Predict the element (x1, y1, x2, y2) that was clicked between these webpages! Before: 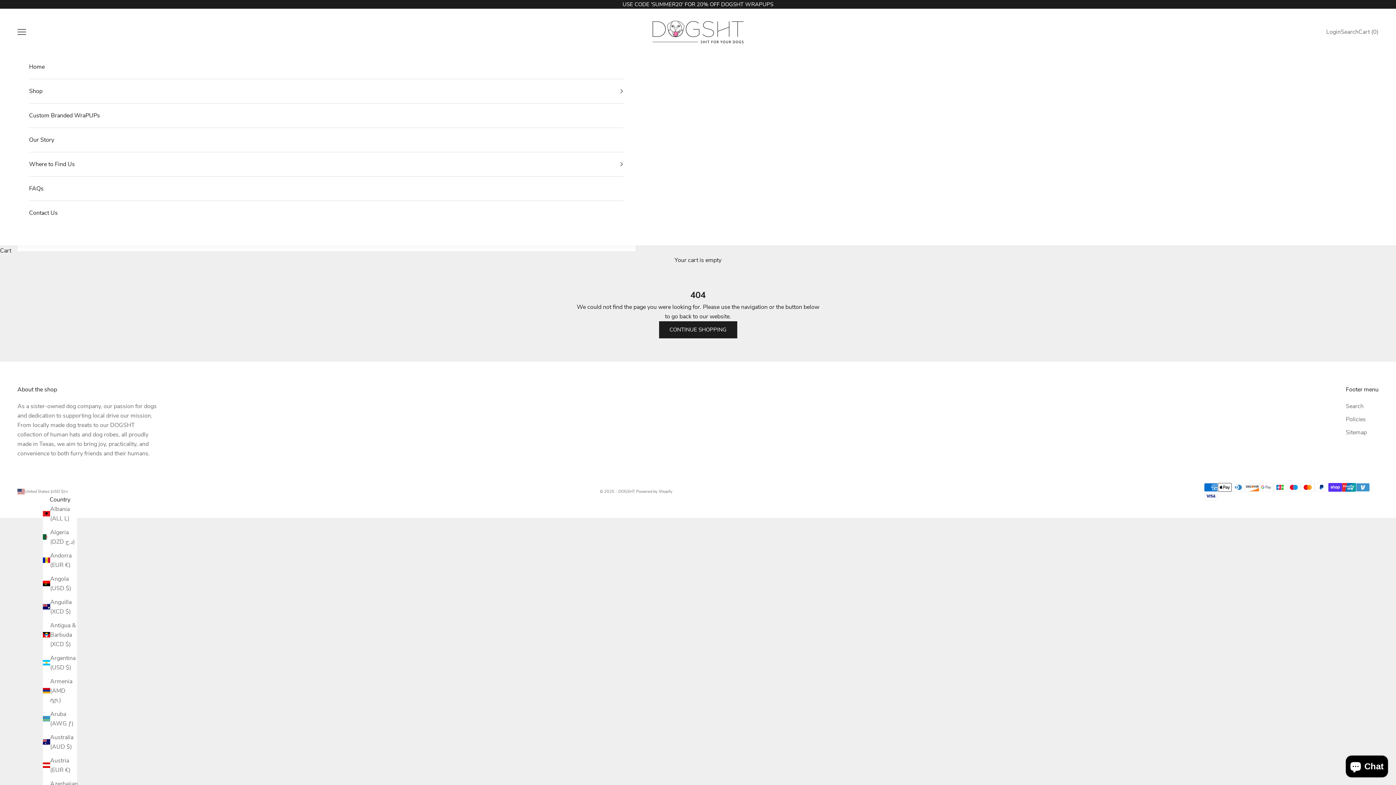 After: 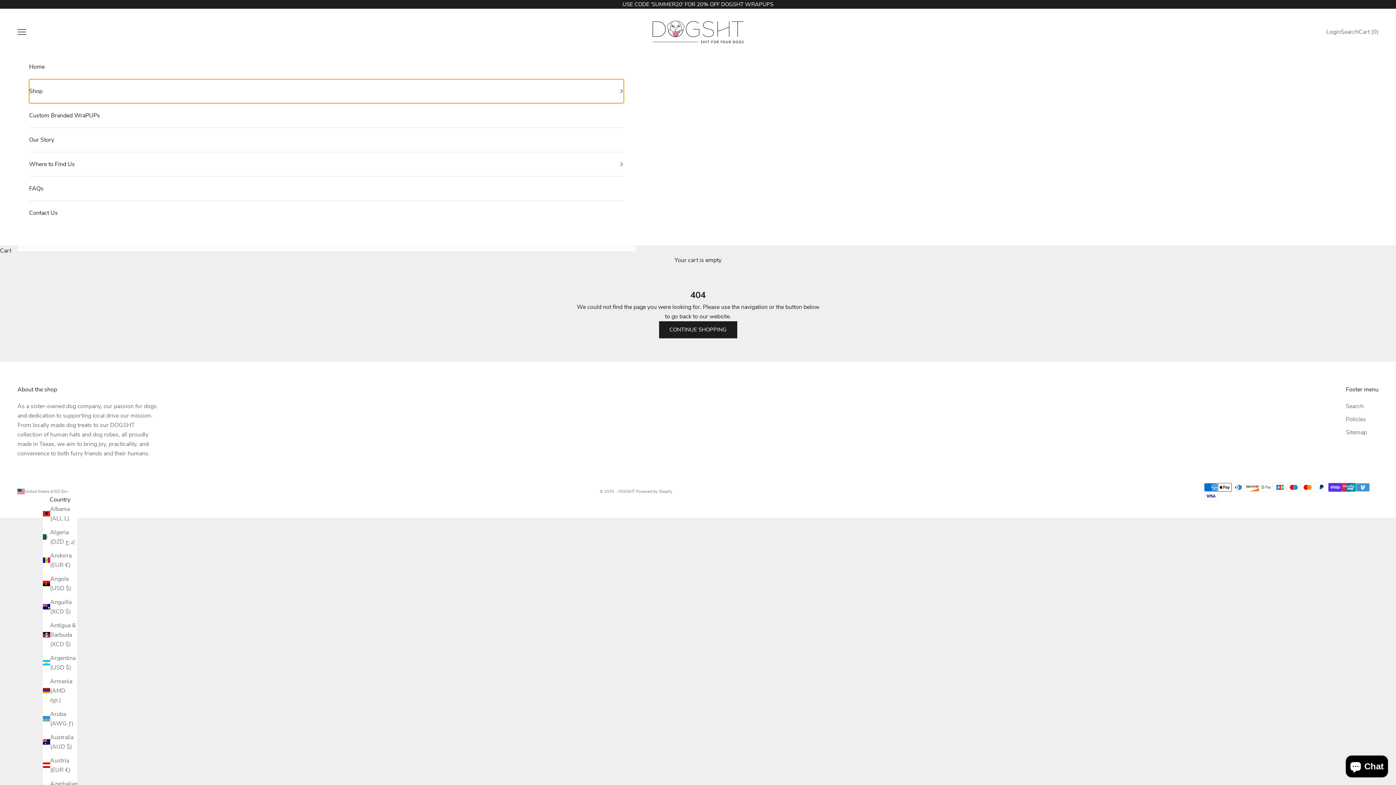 Action: bbox: (29, 79, 623, 103) label: Shop